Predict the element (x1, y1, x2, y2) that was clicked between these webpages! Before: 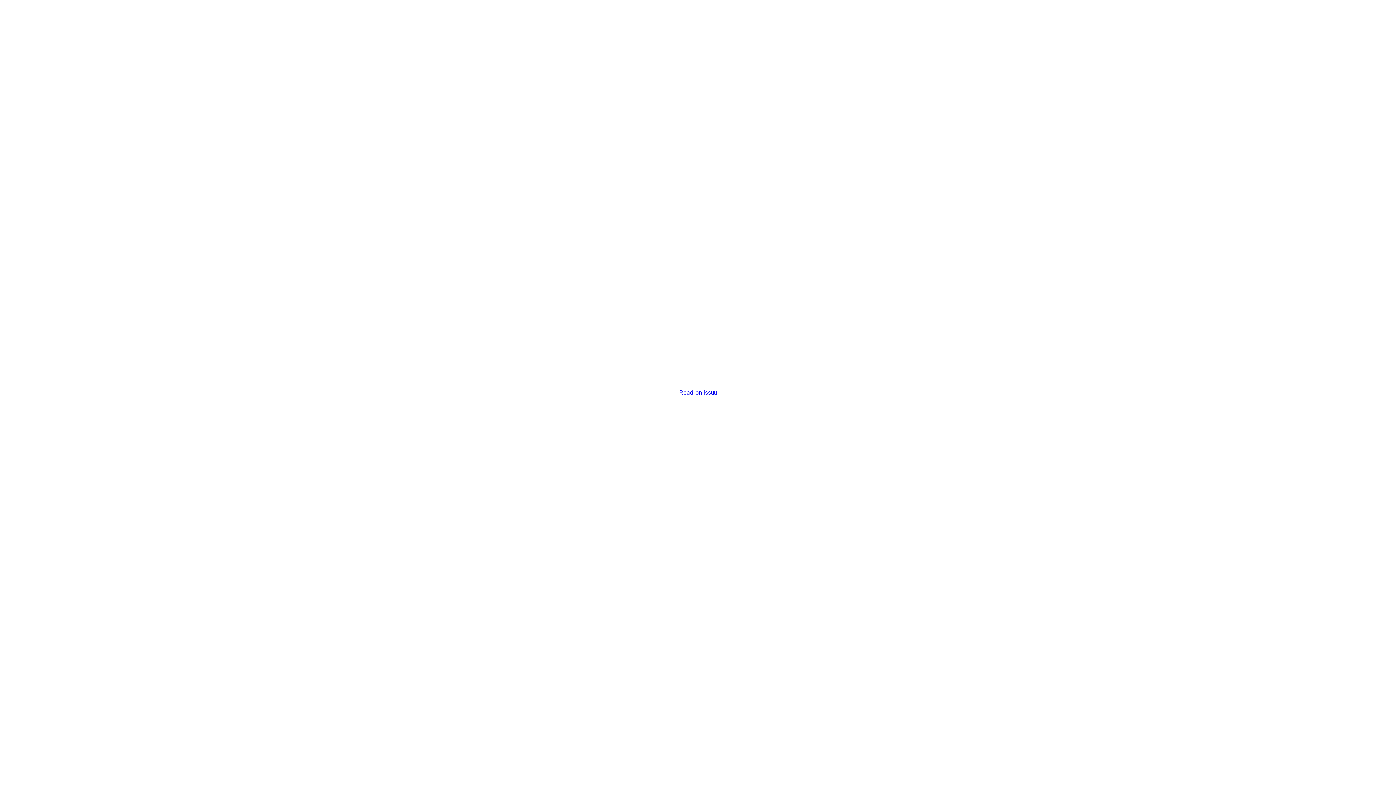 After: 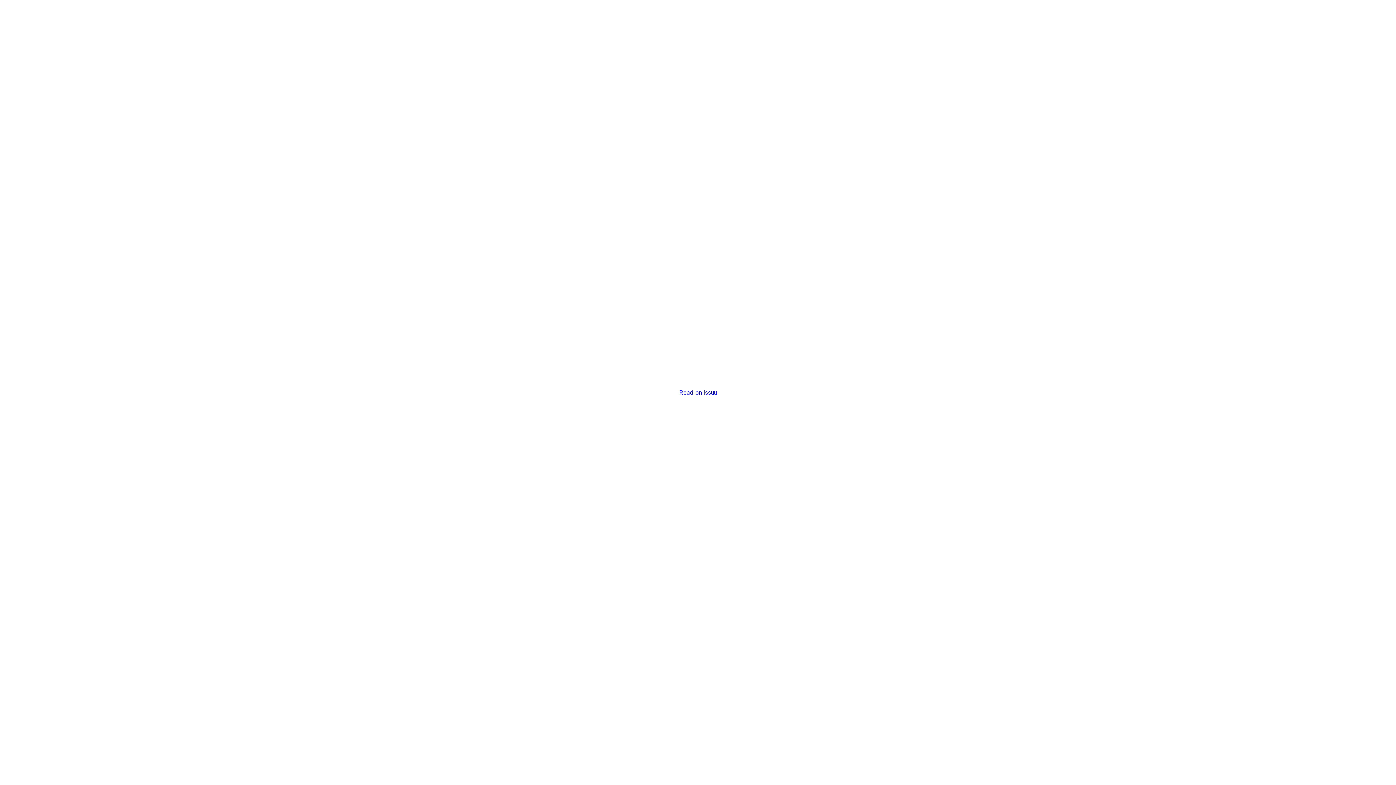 Action: label: Read on issuu bbox: (679, 389, 716, 396)